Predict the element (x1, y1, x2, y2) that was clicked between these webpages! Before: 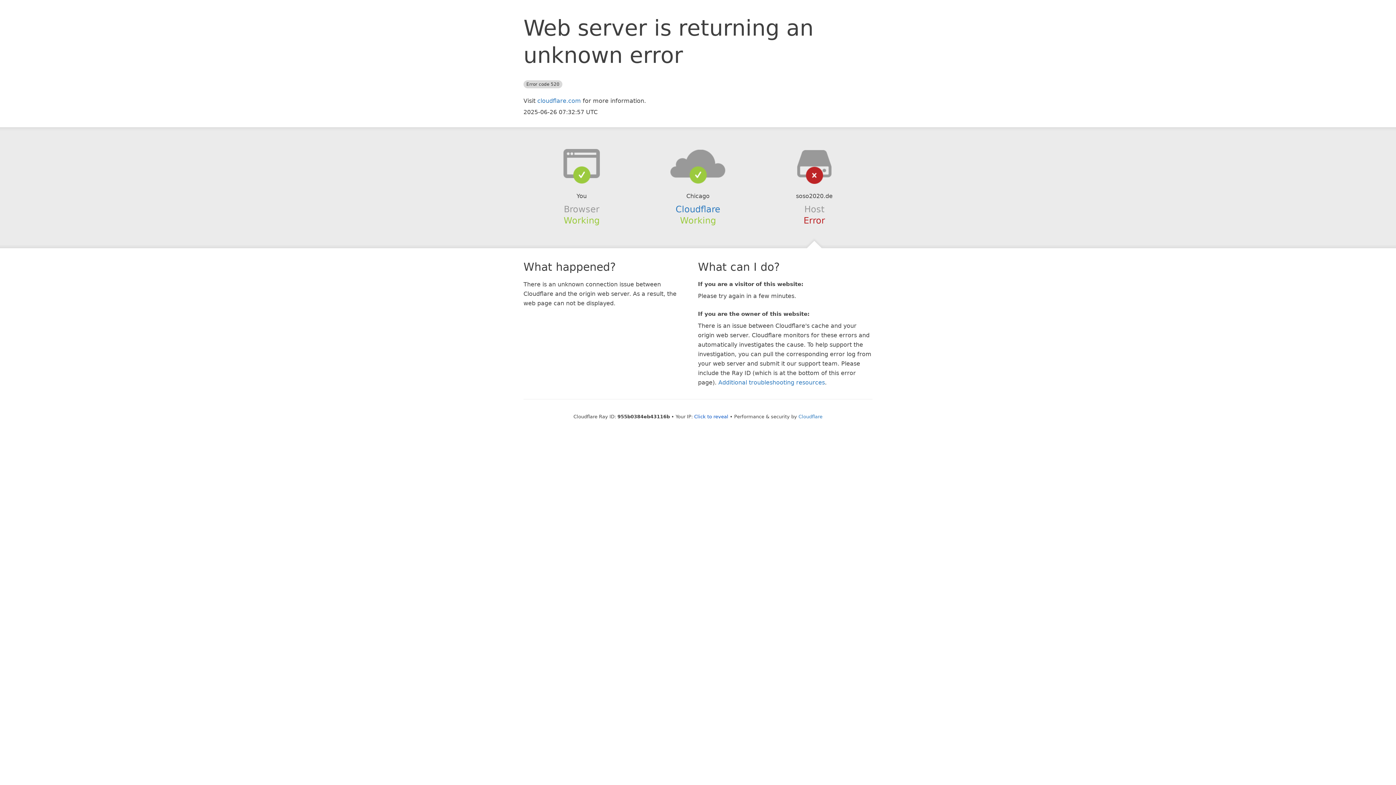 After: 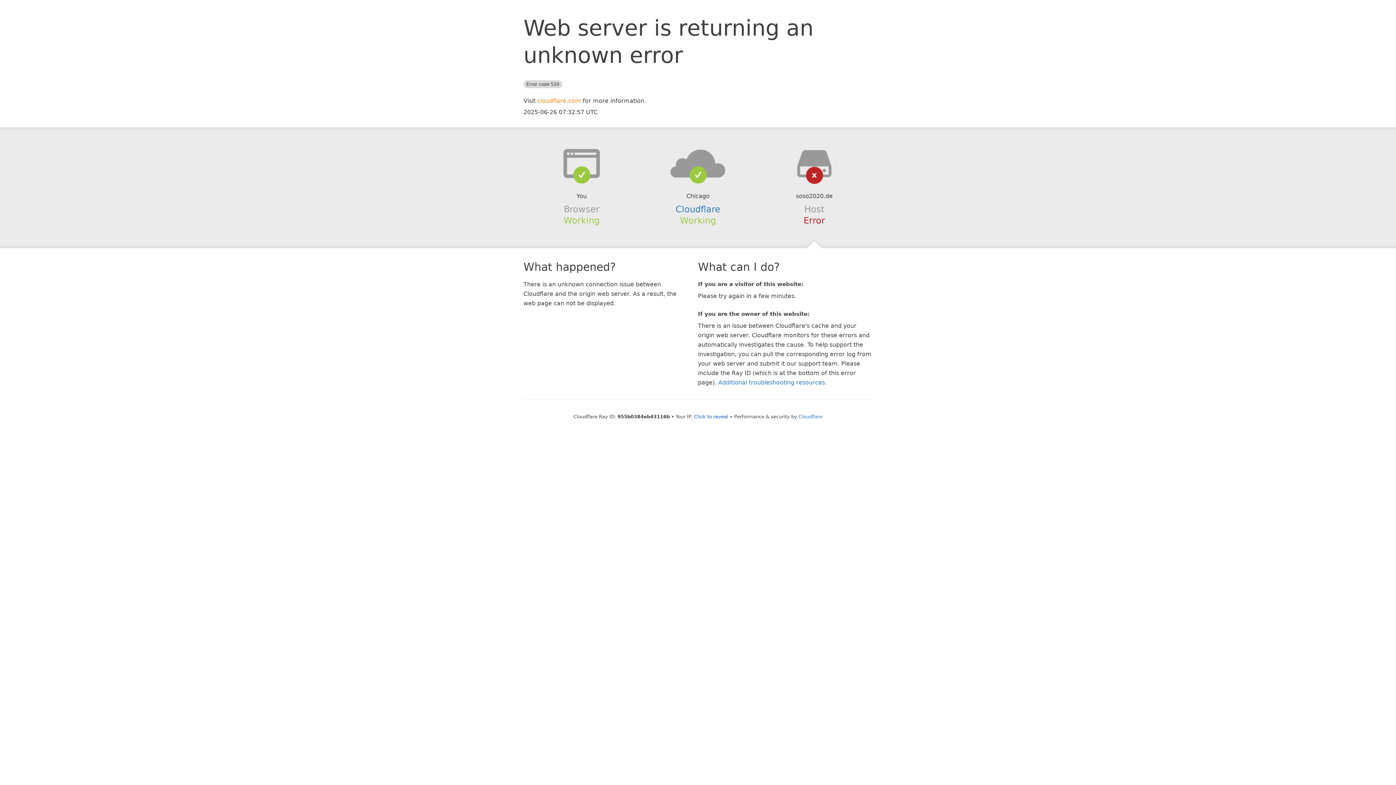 Action: label: cloudflare.com bbox: (537, 97, 581, 104)